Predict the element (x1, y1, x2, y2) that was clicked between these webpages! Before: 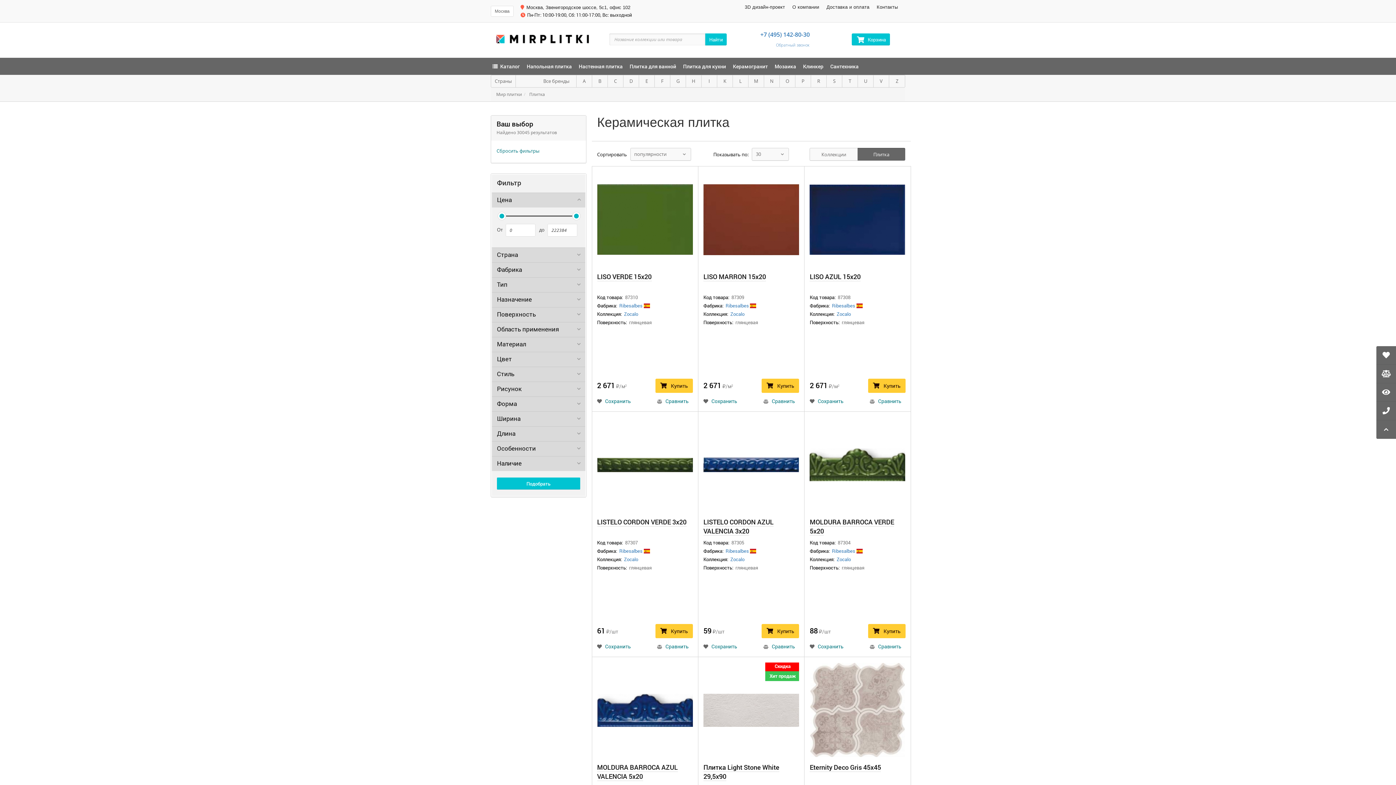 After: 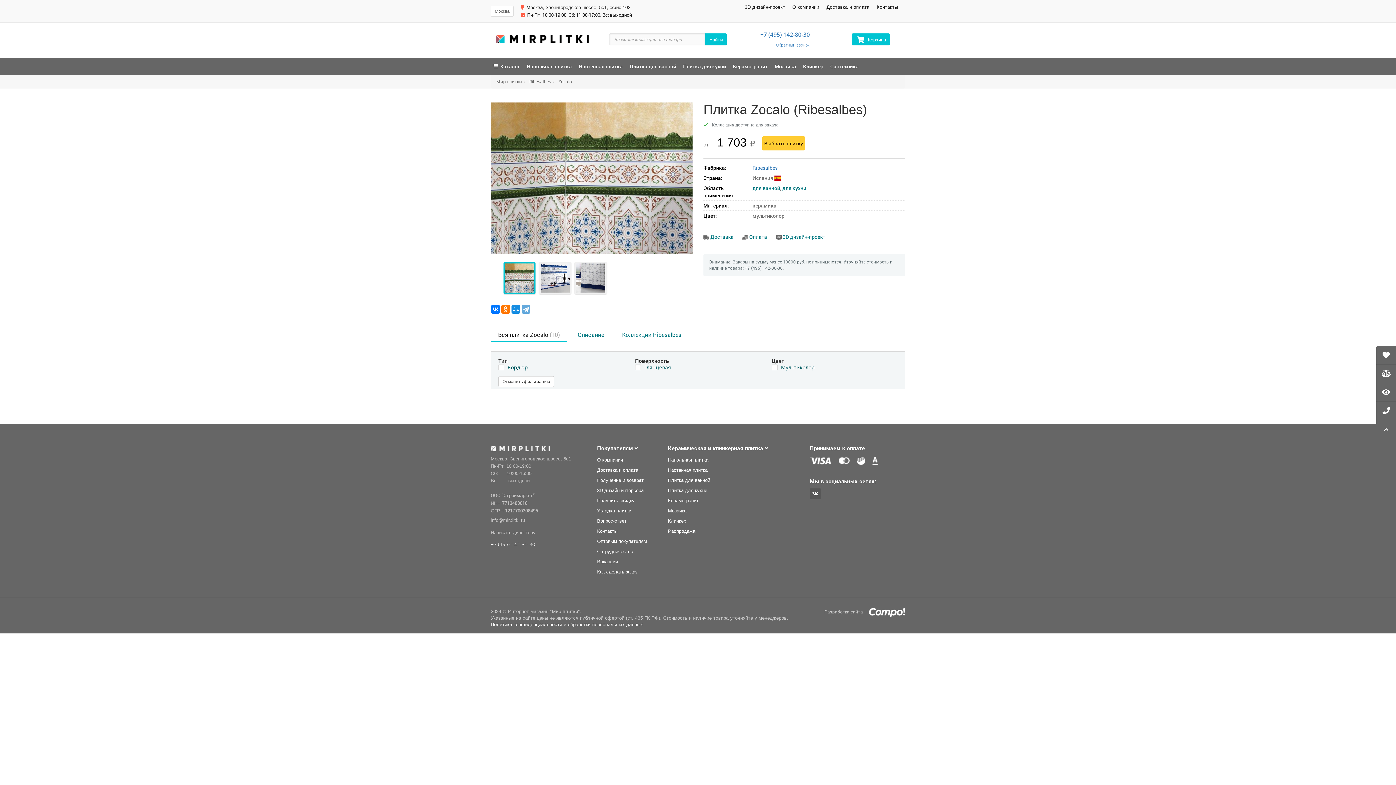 Action: bbox: (836, 556, 851, 562) label: Zocalo